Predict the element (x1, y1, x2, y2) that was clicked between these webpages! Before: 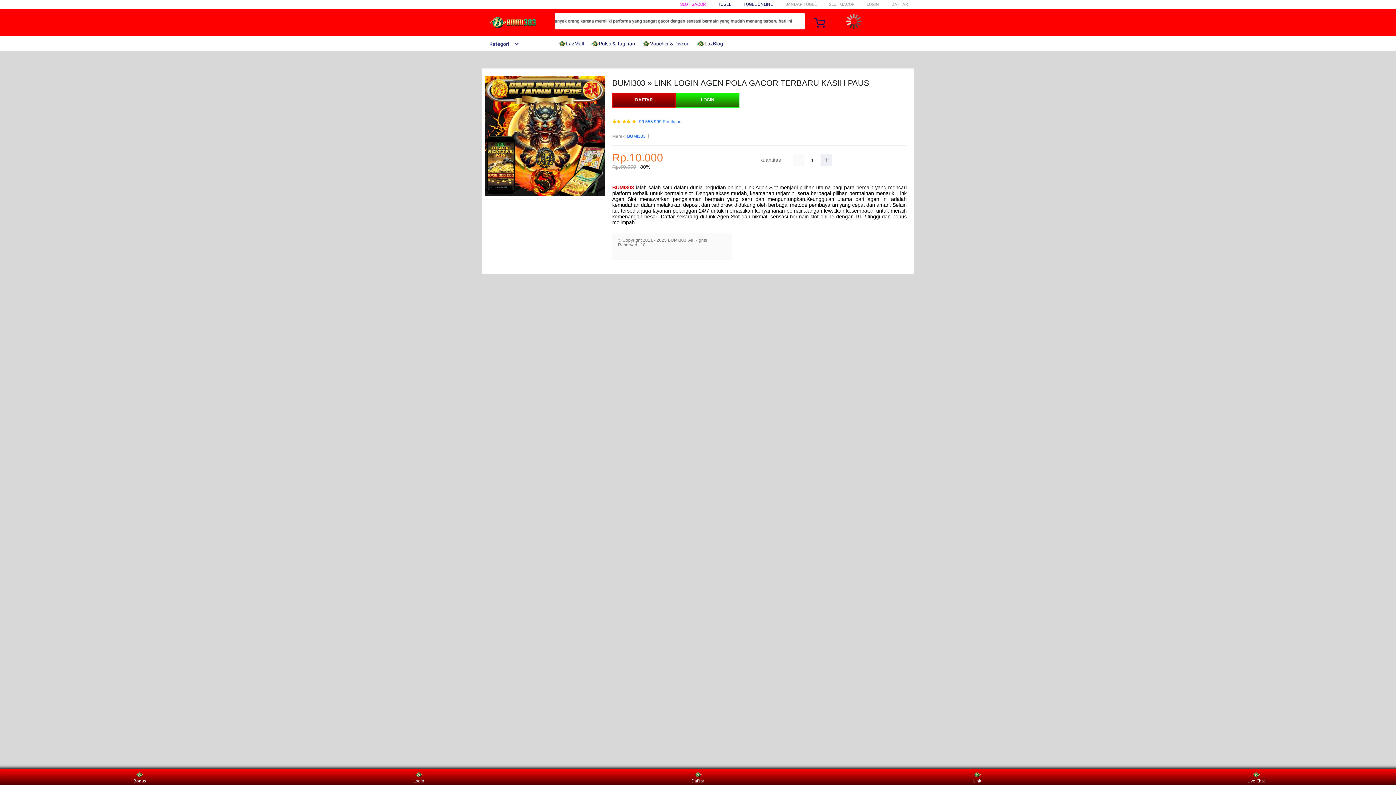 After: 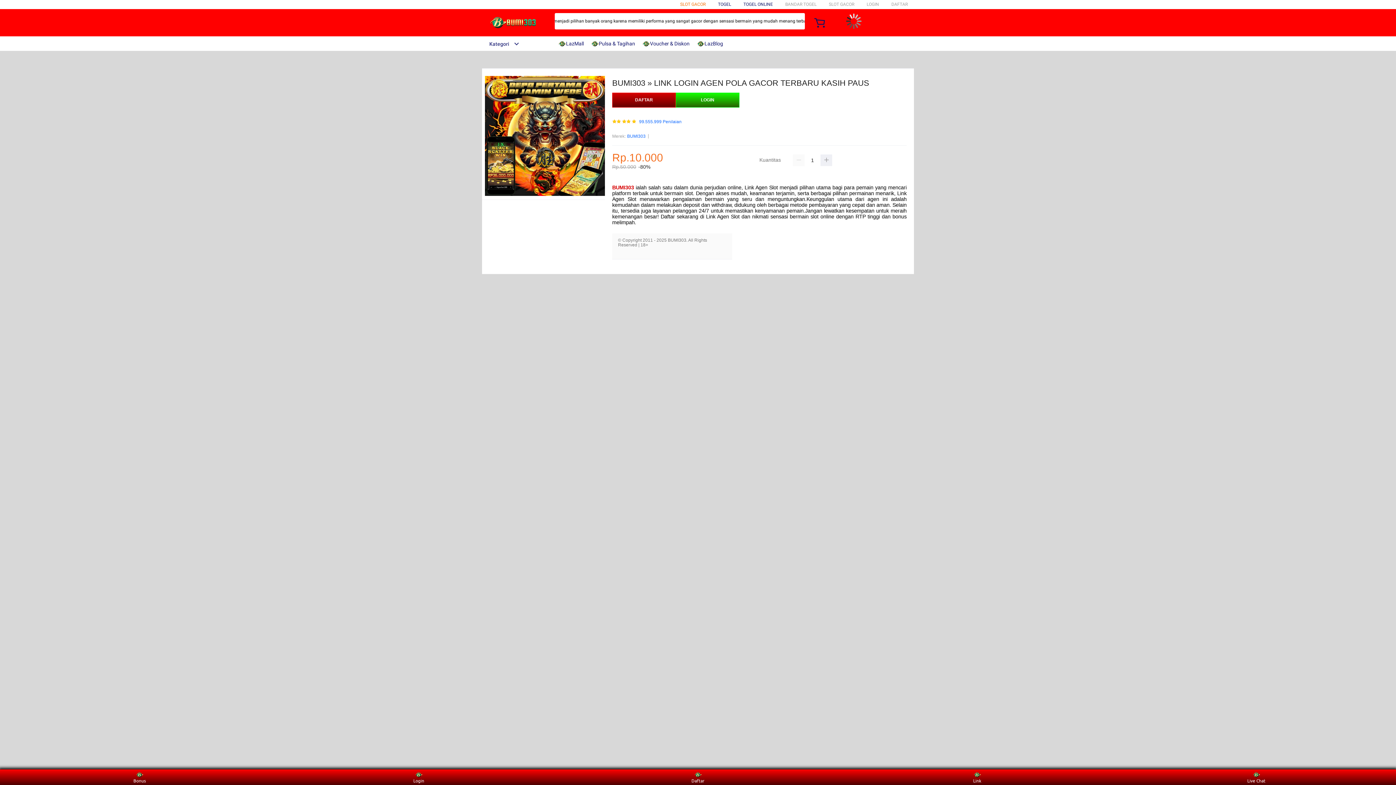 Action: bbox: (680, 1, 705, 6) label: SLOT GACOR